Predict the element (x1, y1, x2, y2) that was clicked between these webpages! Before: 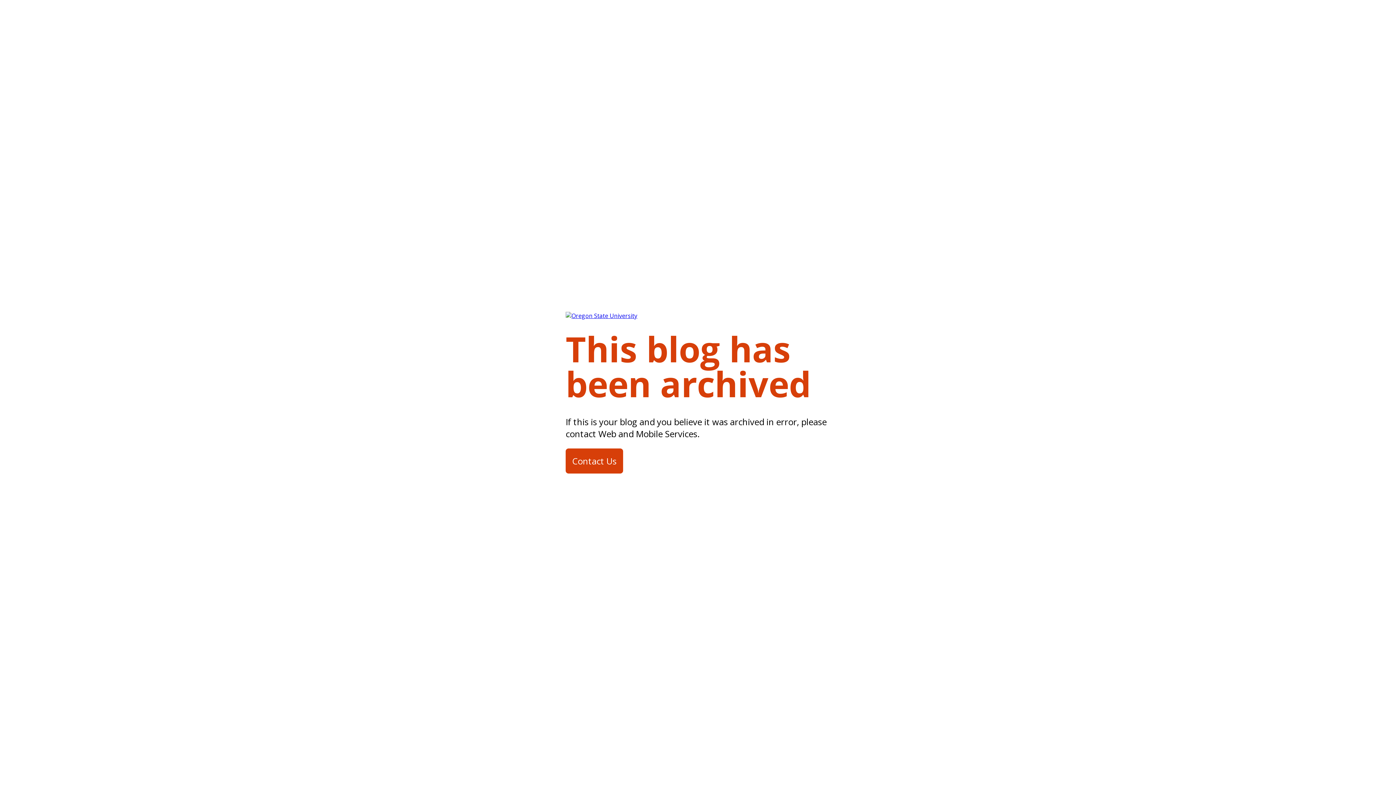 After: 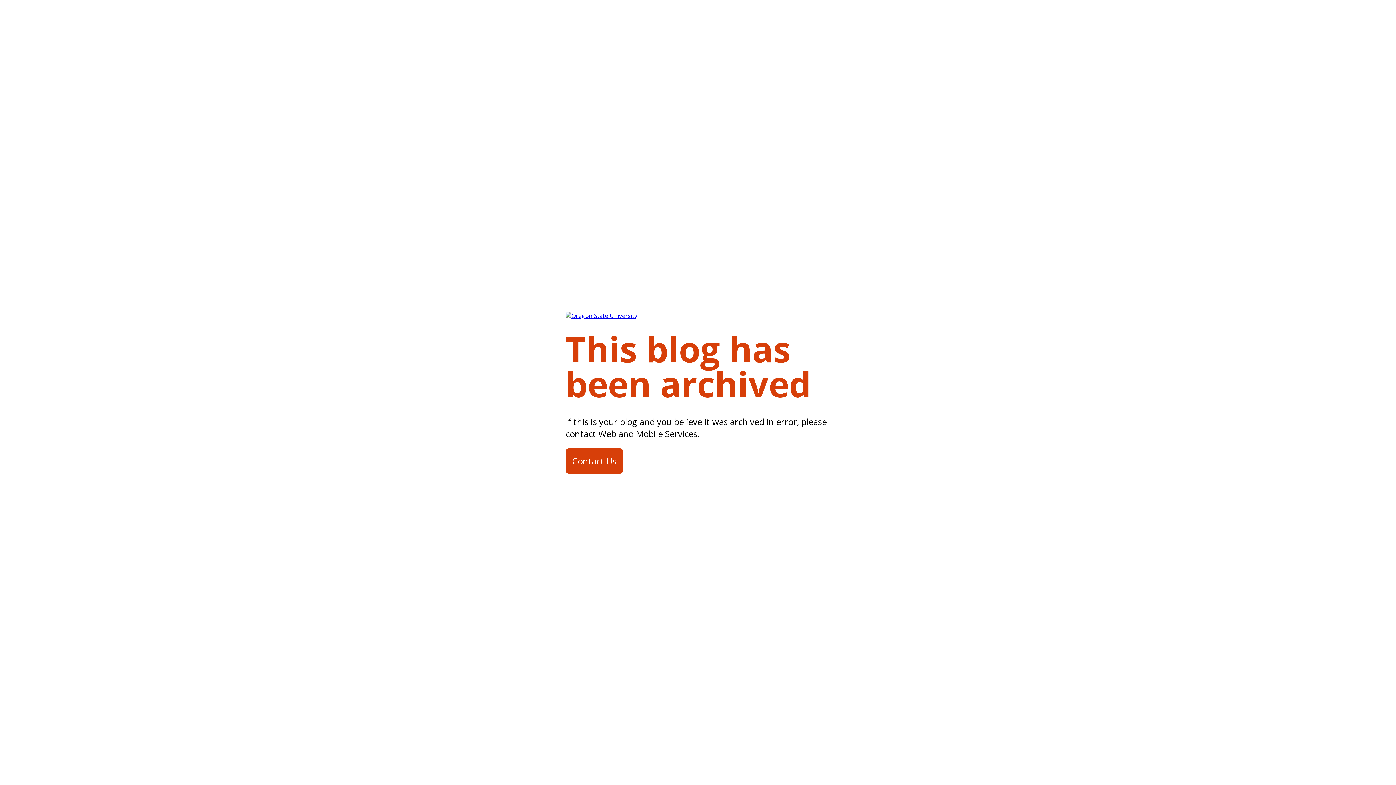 Action: label: Contact Us bbox: (565, 448, 623, 473)